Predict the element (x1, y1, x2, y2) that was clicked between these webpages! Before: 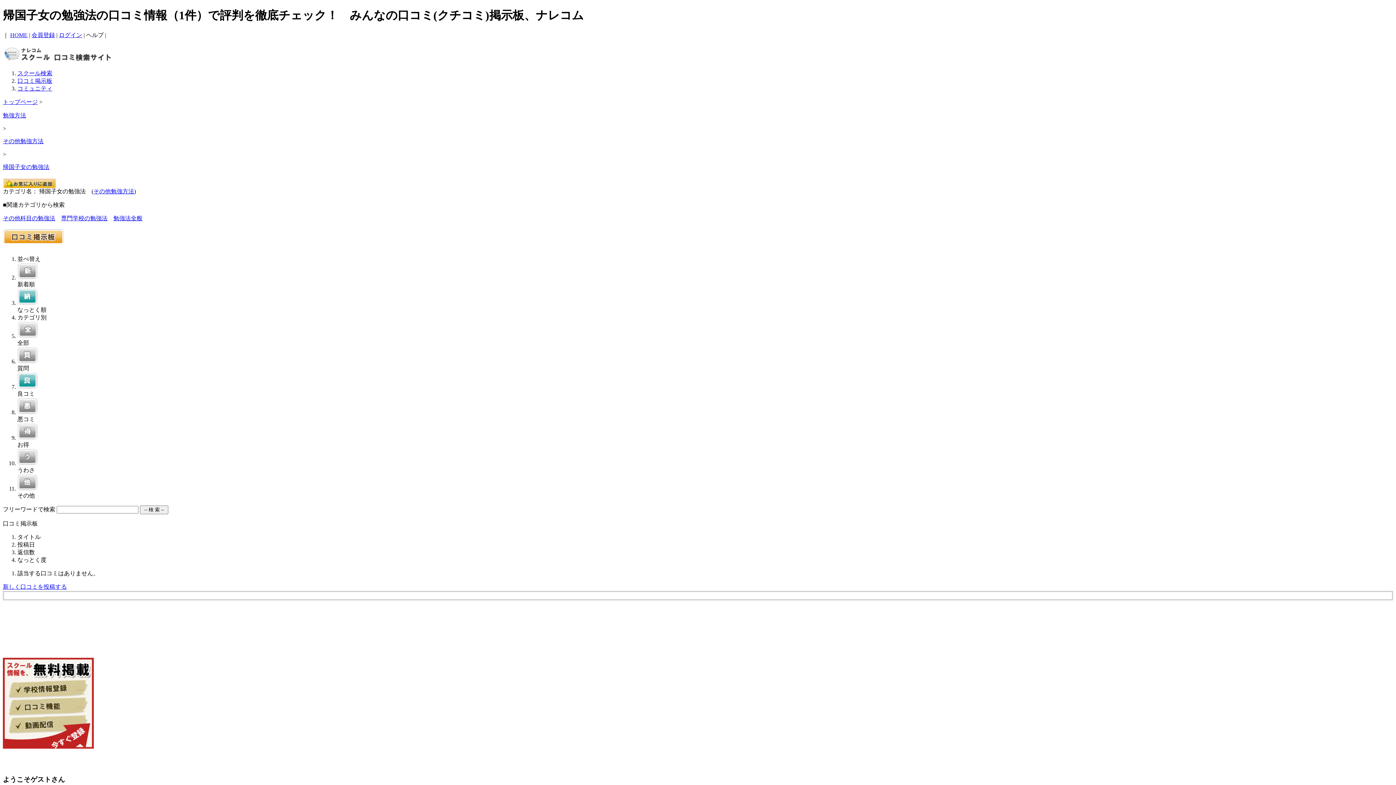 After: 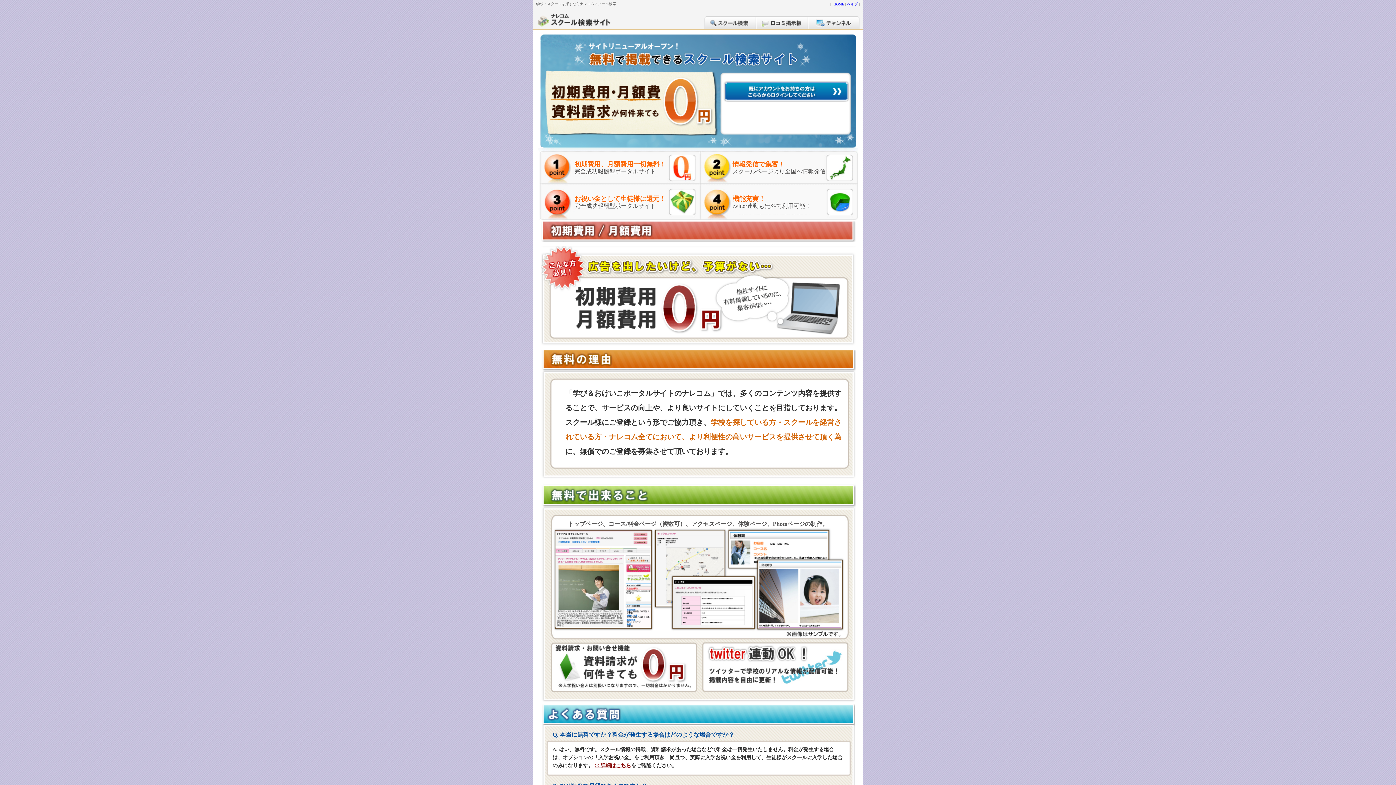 Action: bbox: (2, 743, 93, 750)